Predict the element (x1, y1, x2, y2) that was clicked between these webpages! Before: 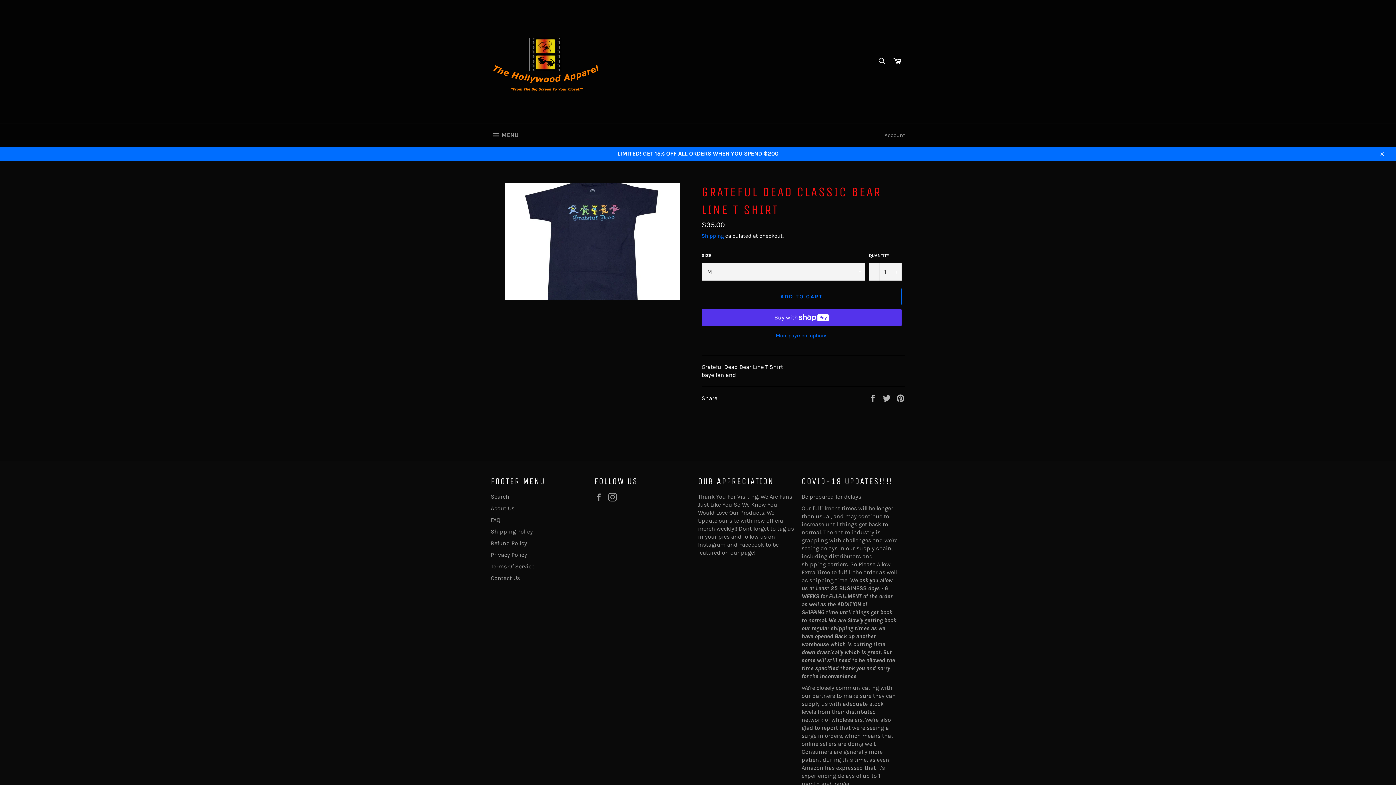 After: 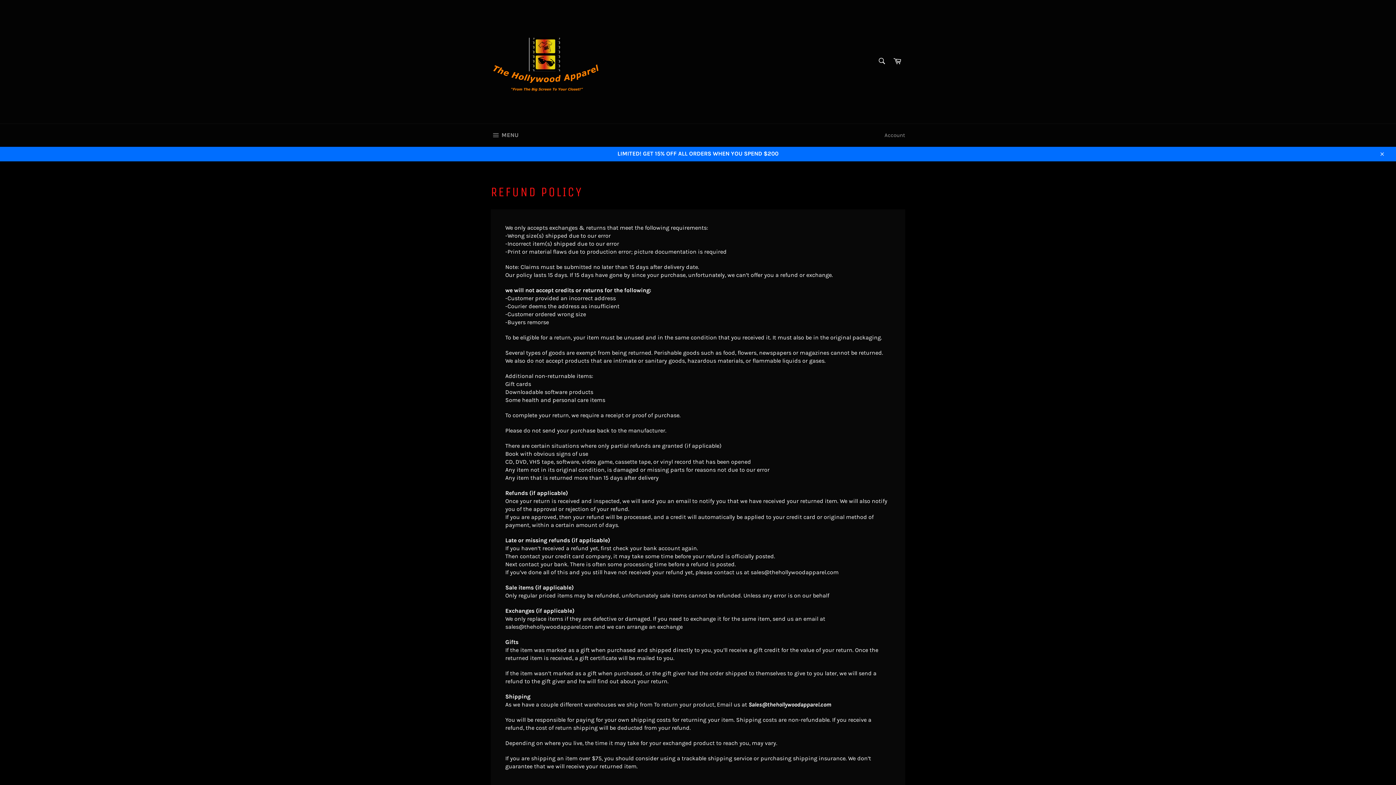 Action: bbox: (490, 539, 527, 546) label: Refund Policy